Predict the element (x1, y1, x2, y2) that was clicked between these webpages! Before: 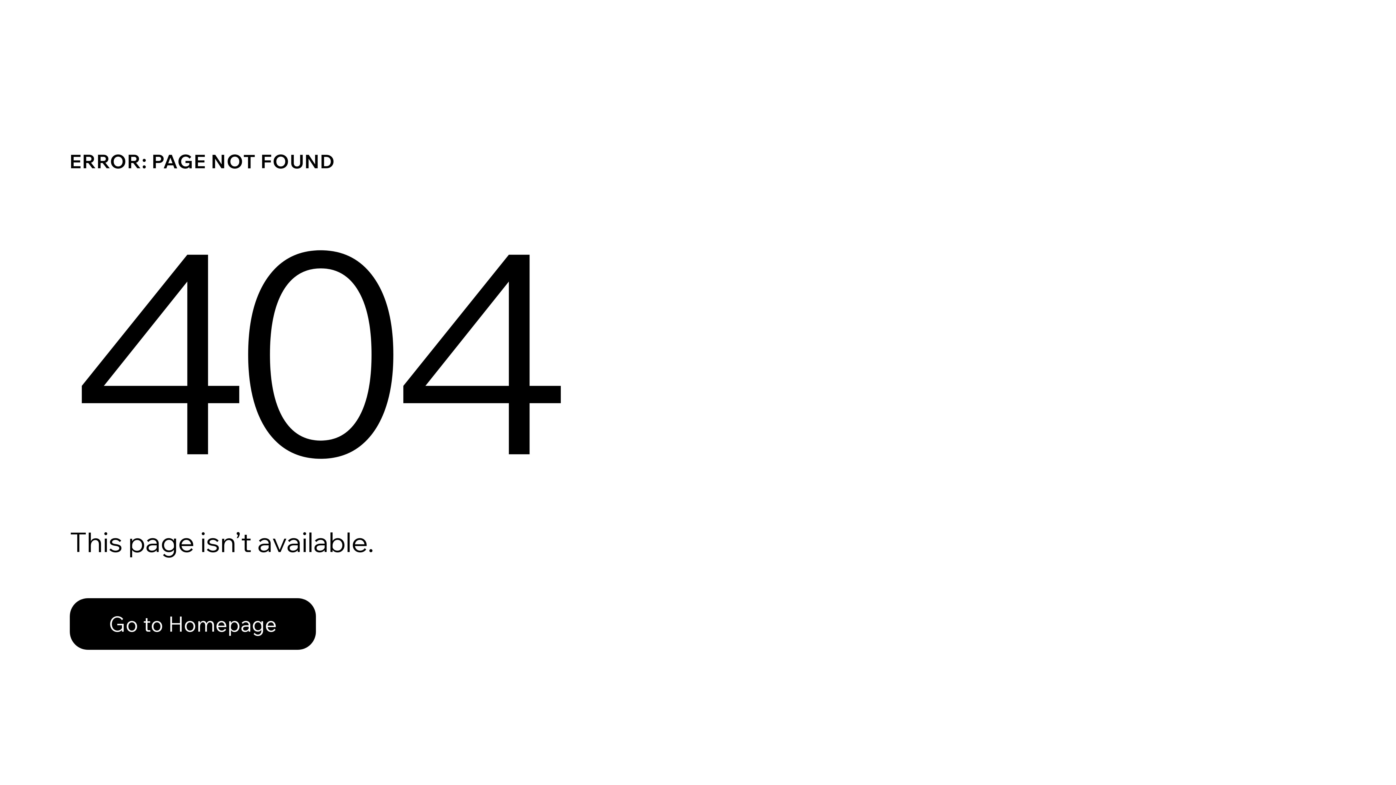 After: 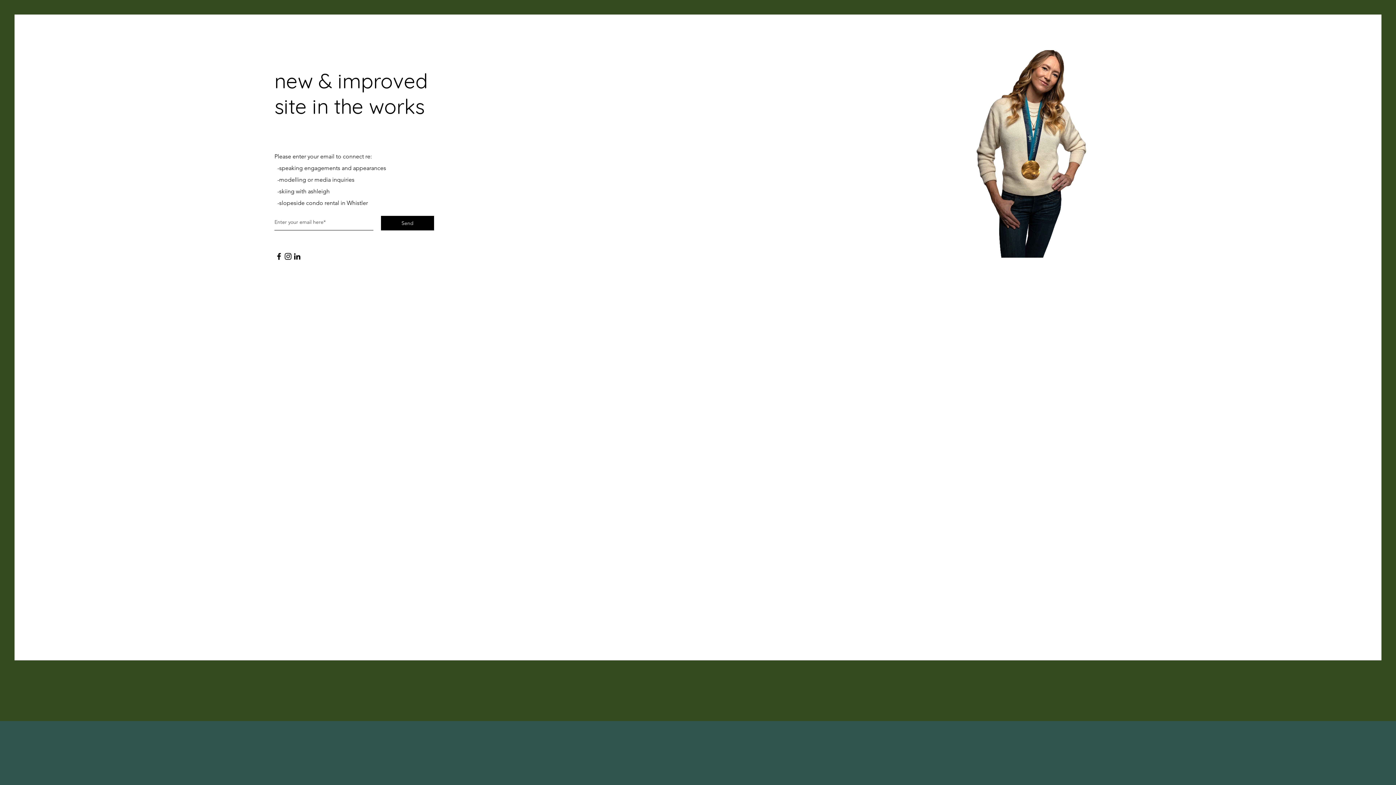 Action: label: Go to Homepage bbox: (69, 582, 768, 659)